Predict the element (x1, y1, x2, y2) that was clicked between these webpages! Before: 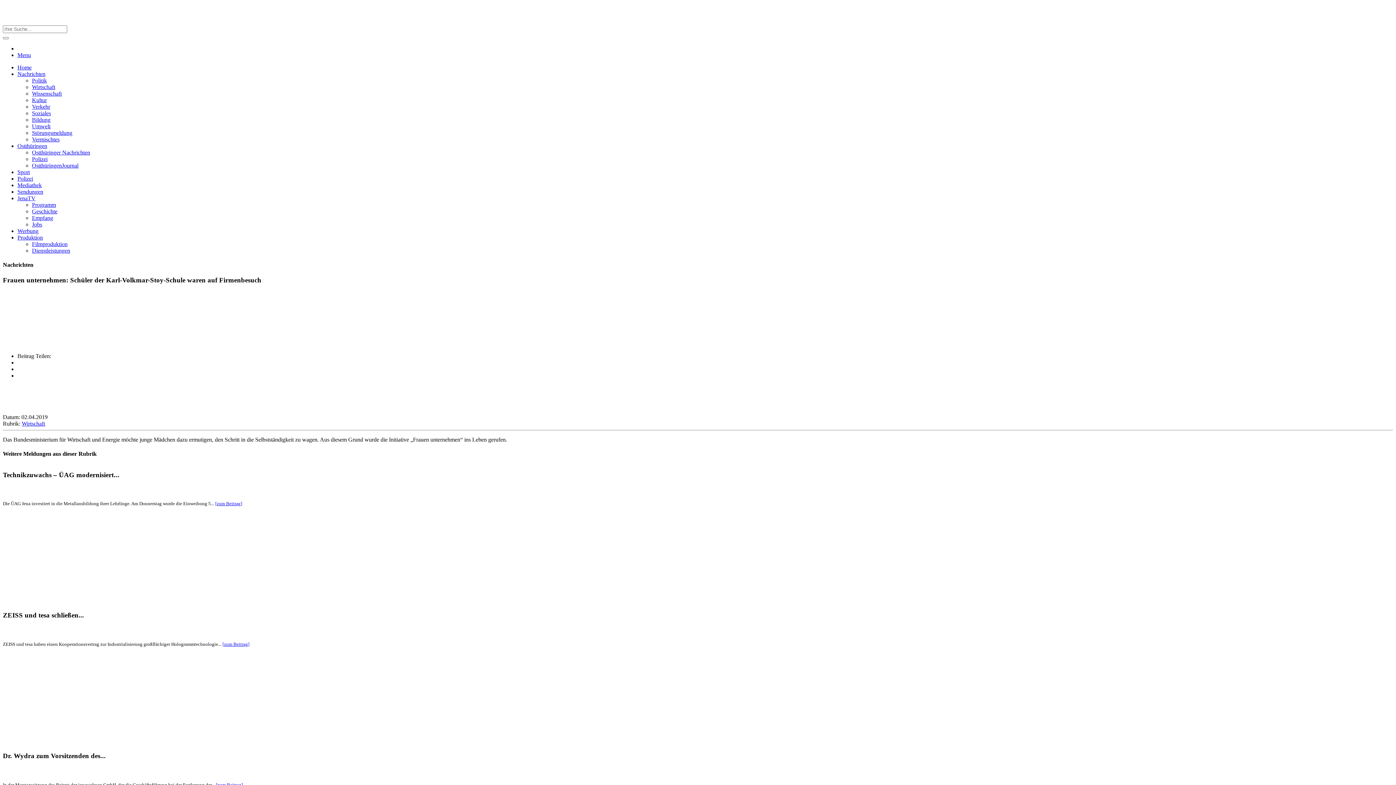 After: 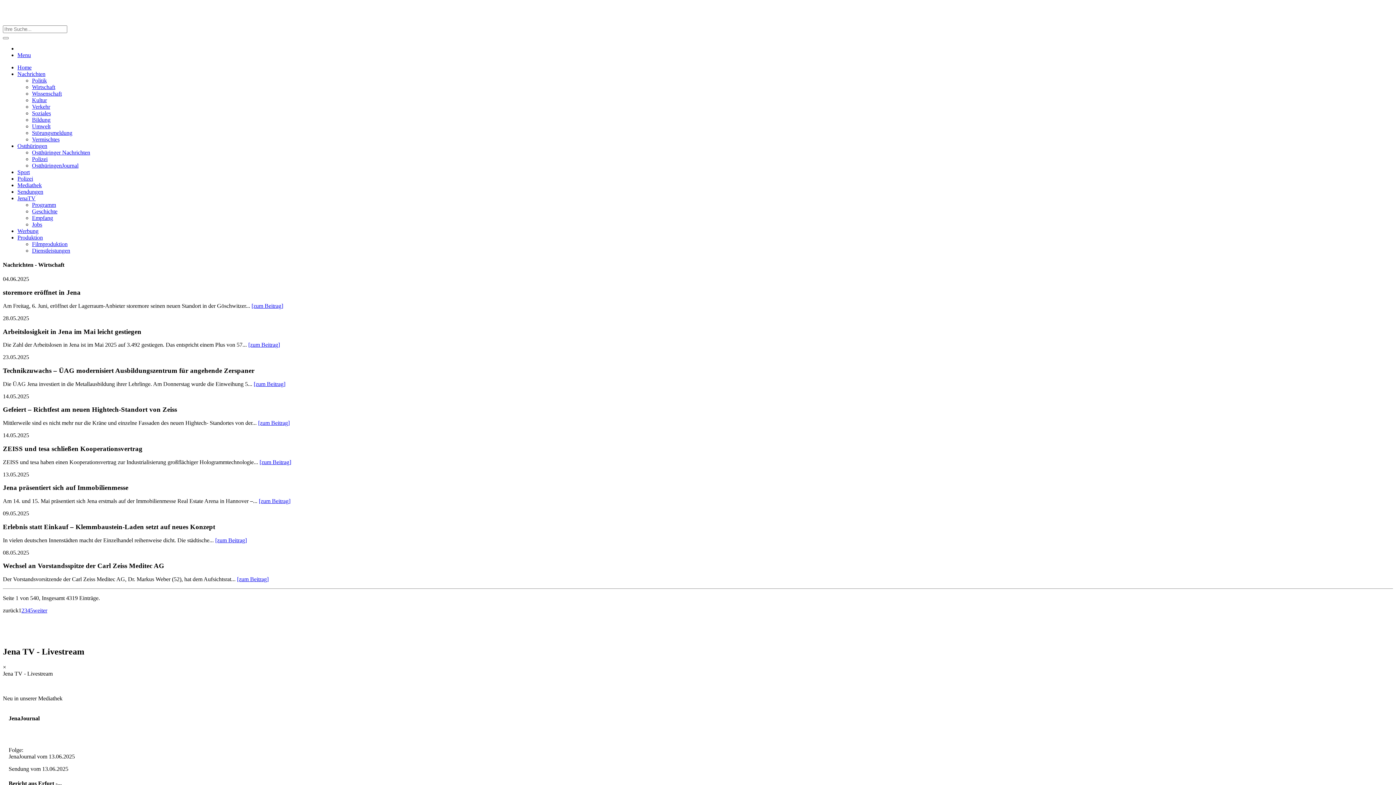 Action: bbox: (21, 420, 45, 426) label: Wirtschaft